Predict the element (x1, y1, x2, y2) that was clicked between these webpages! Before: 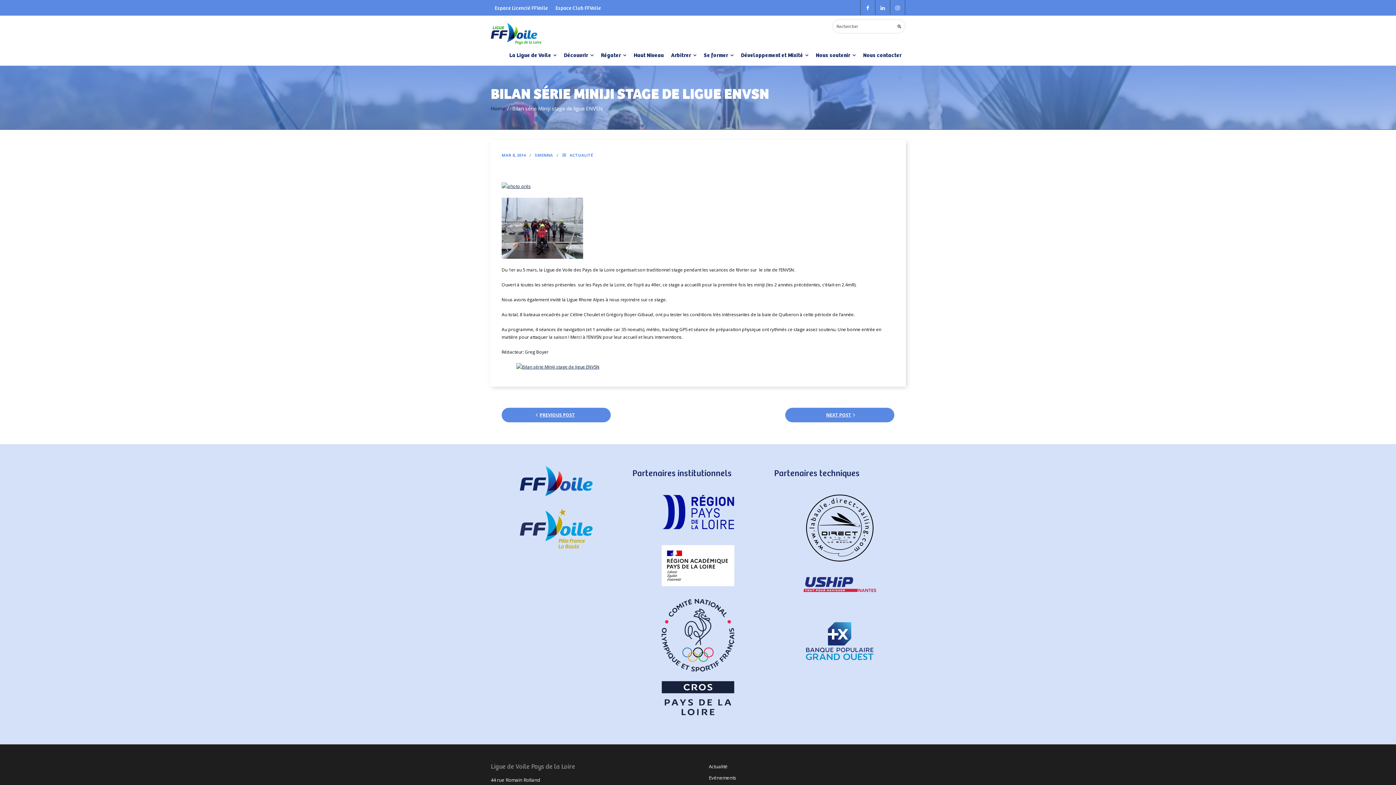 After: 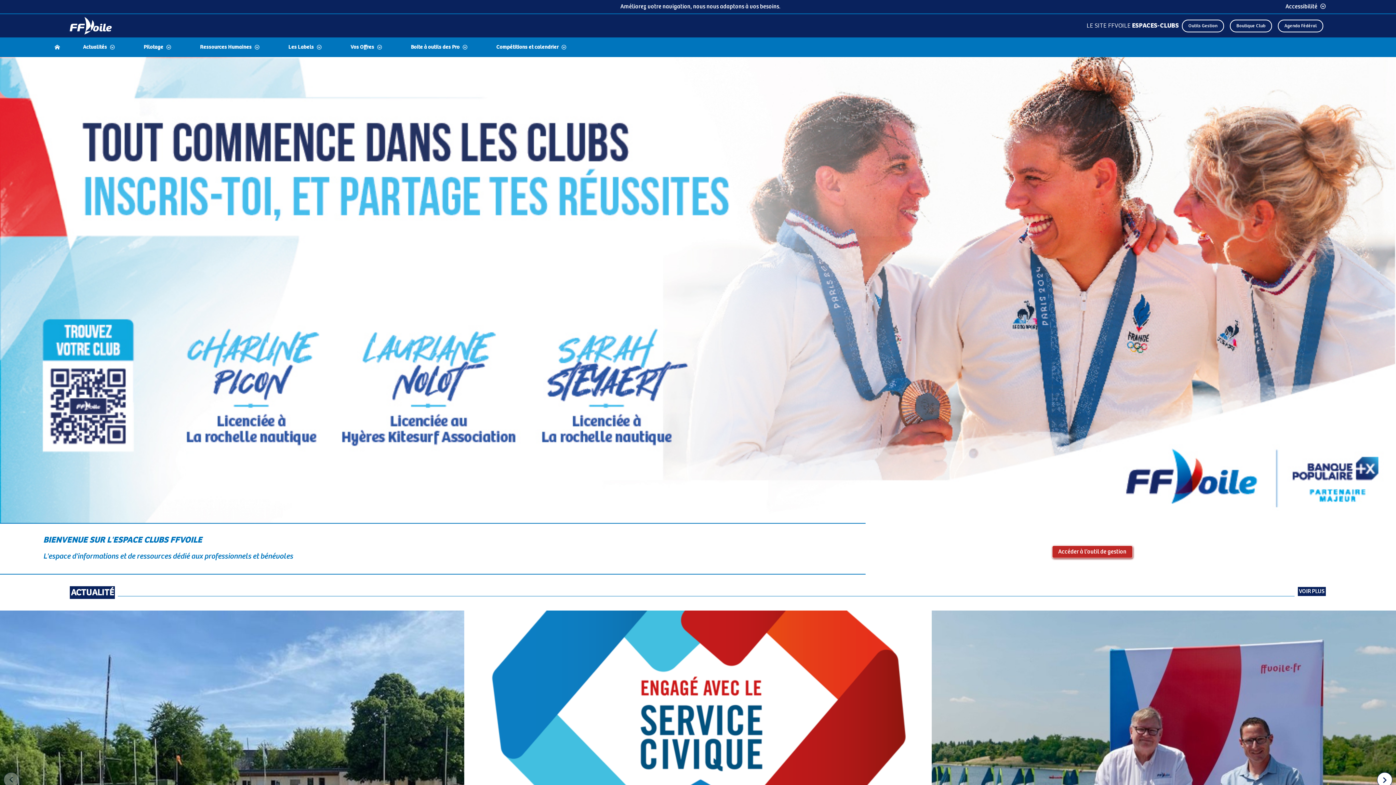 Action: label: Espace Club FFVoile bbox: (552, 0, 604, 15)